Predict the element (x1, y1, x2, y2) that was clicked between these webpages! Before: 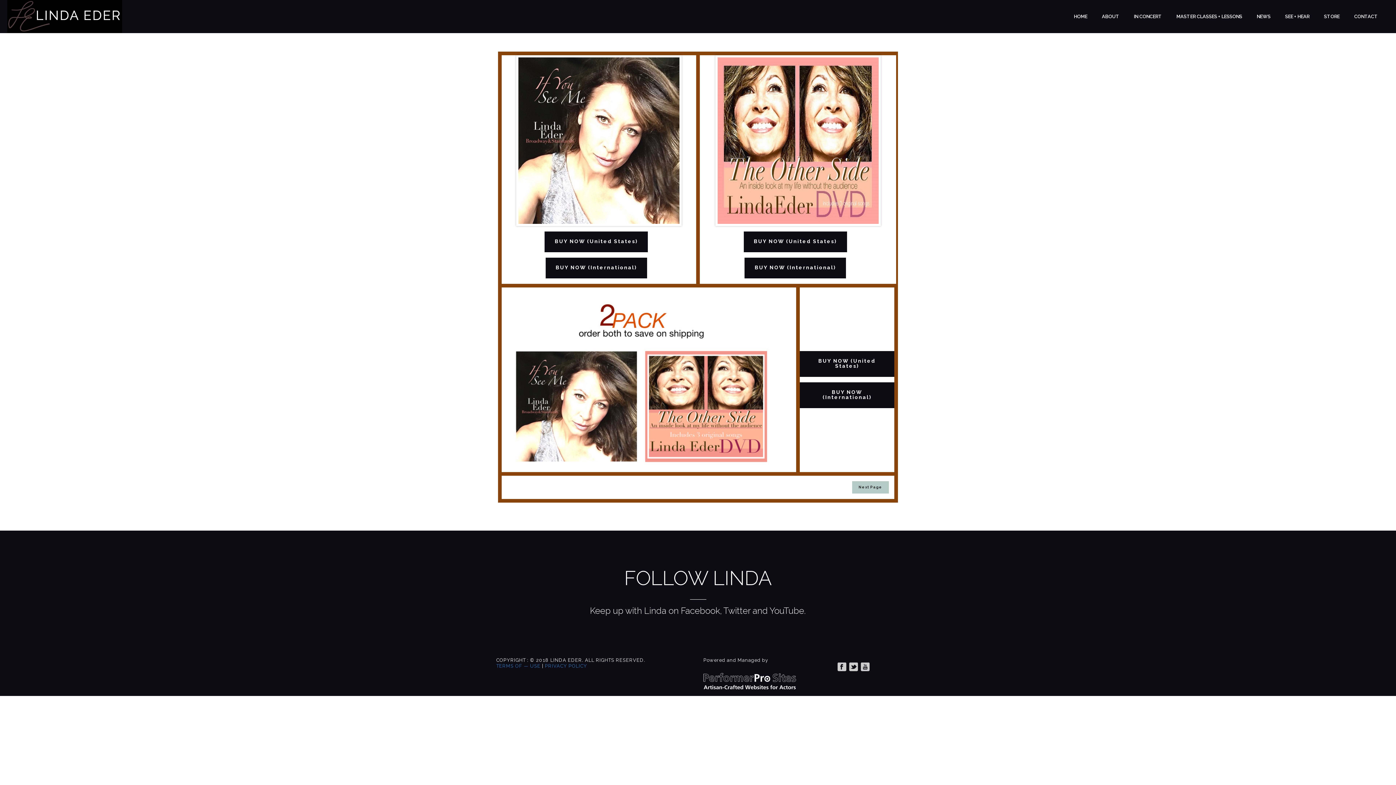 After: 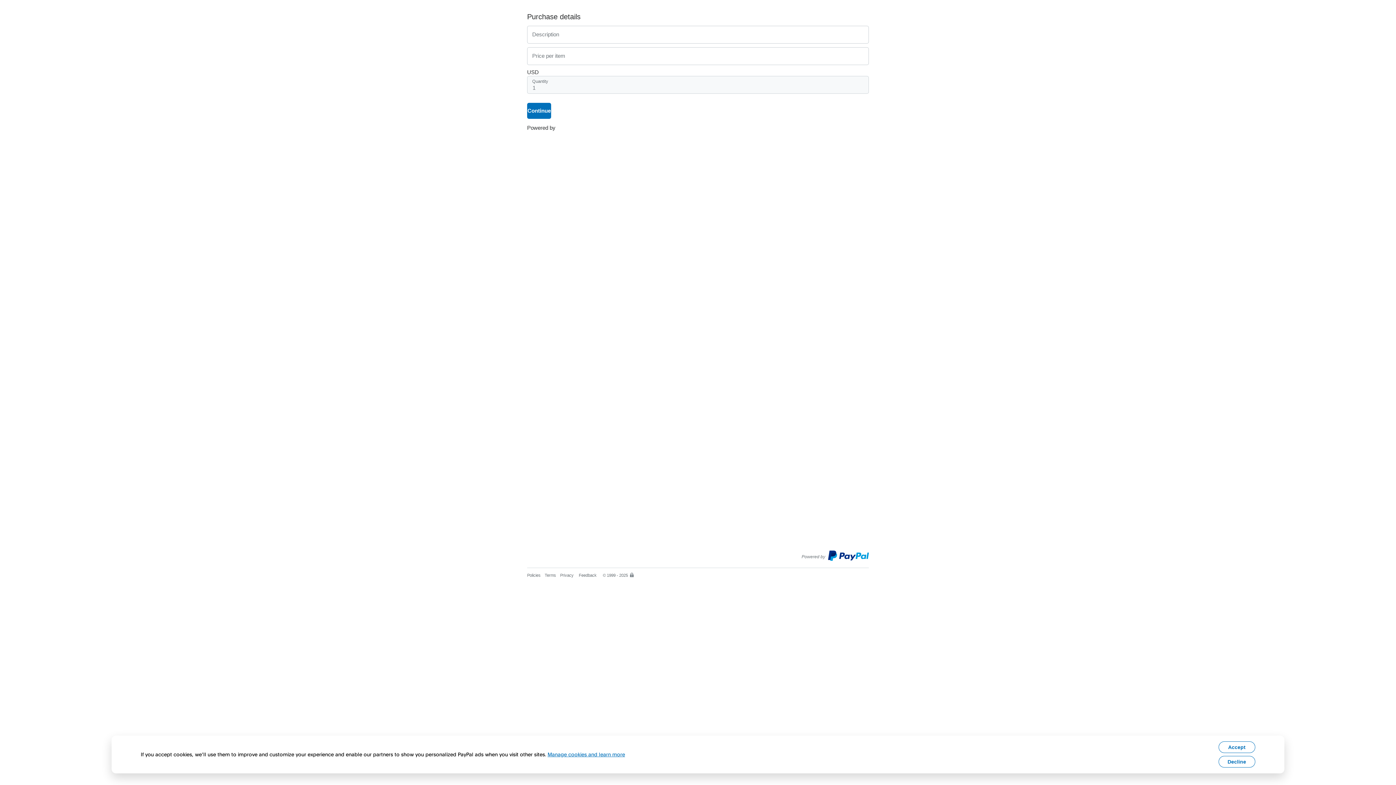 Action: label: BUY NOW (International) bbox: (744, 257, 846, 277)